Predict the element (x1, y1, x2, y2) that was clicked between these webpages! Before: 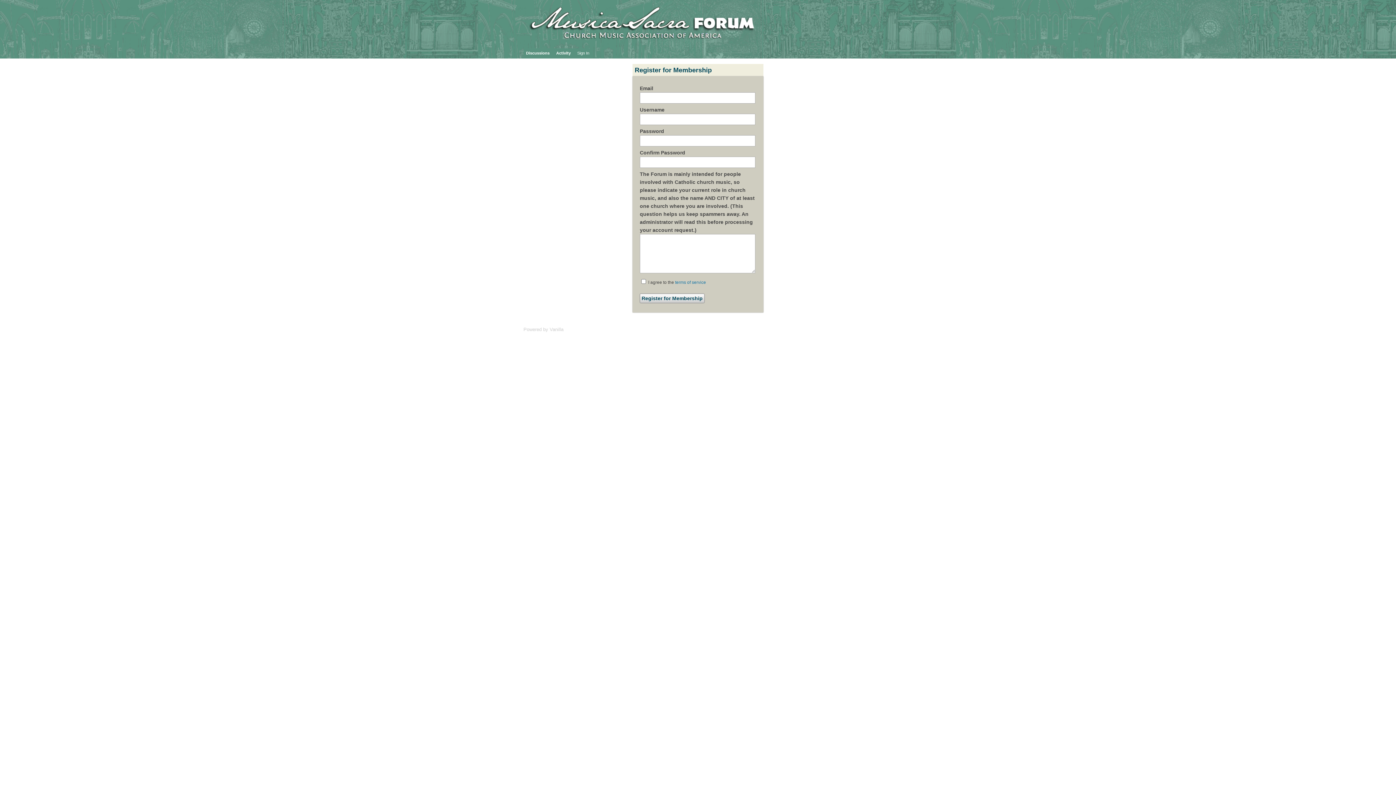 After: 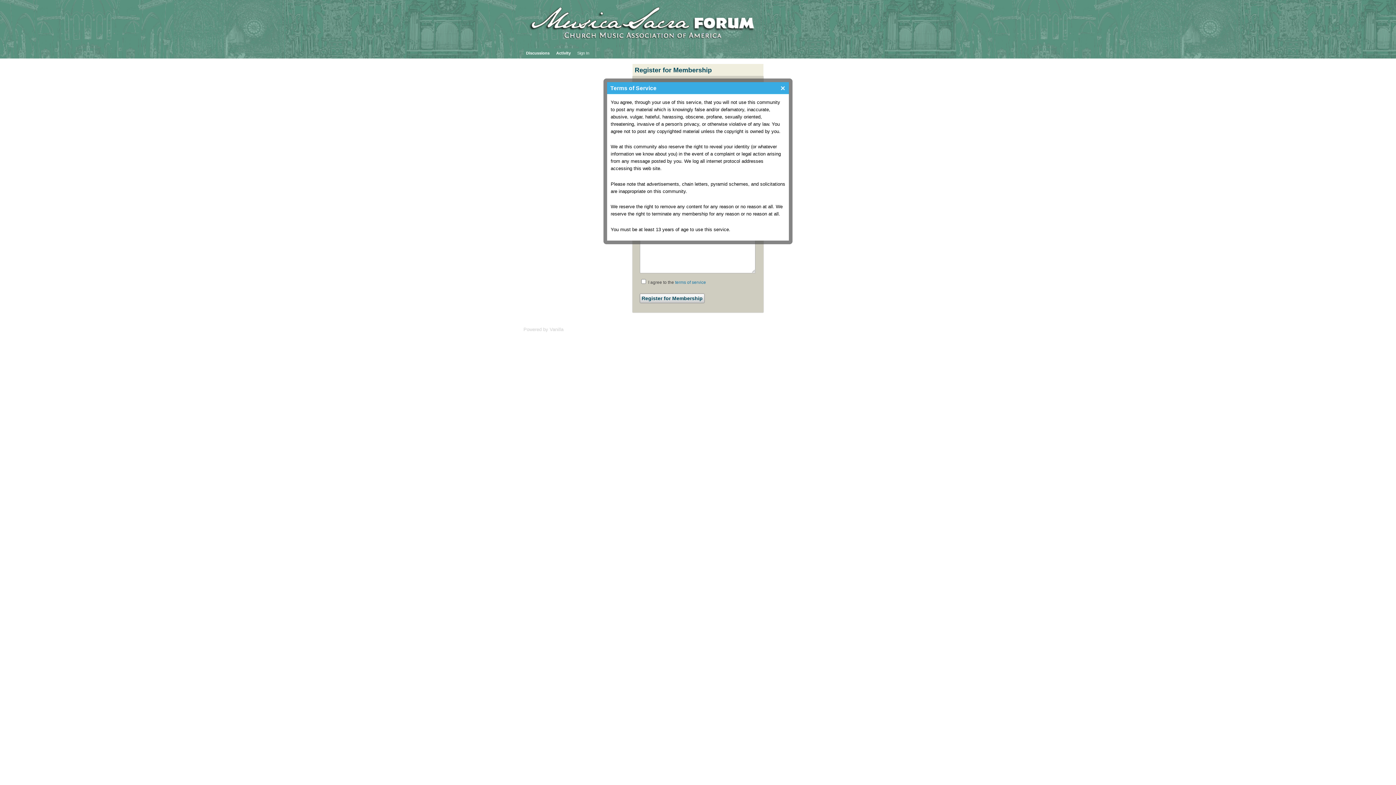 Action: bbox: (675, 280, 706, 285) label: terms of service